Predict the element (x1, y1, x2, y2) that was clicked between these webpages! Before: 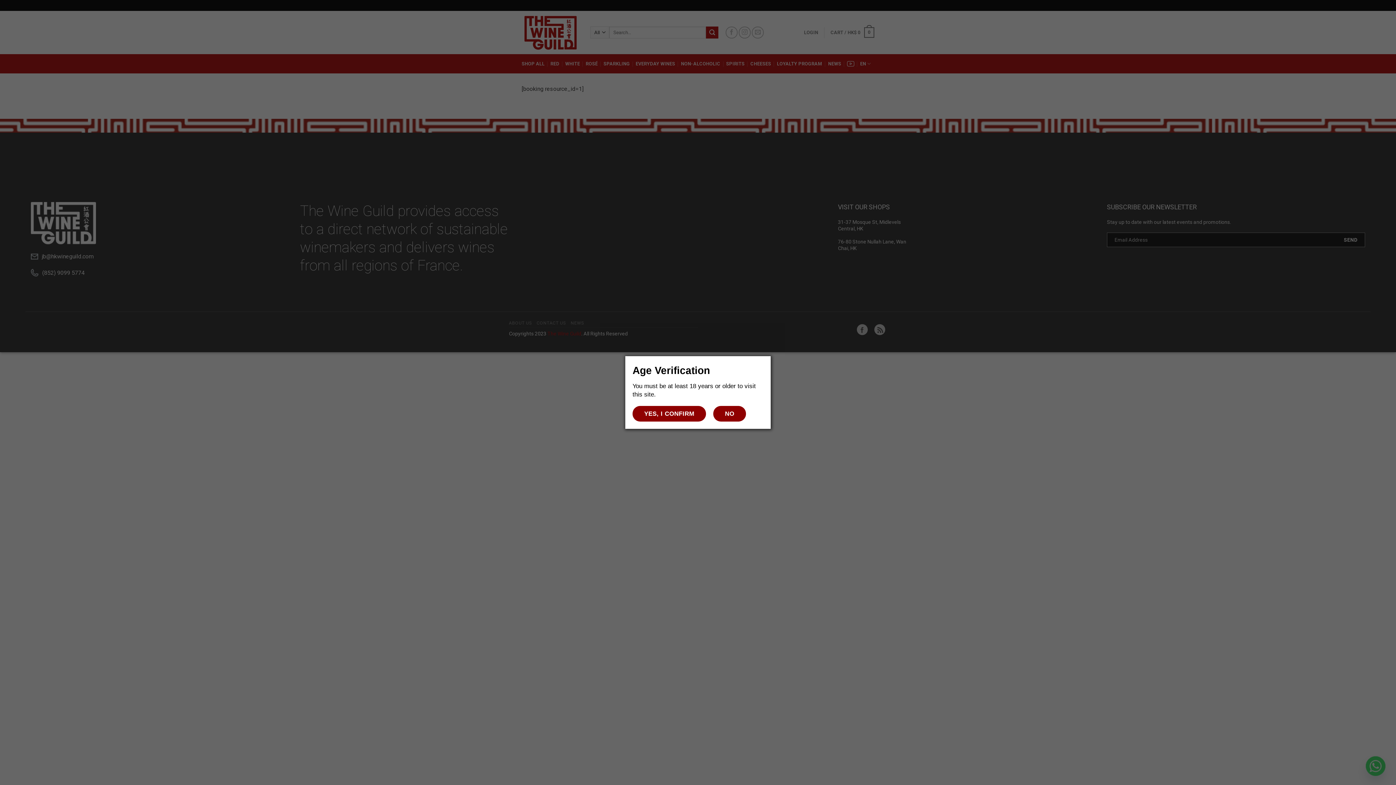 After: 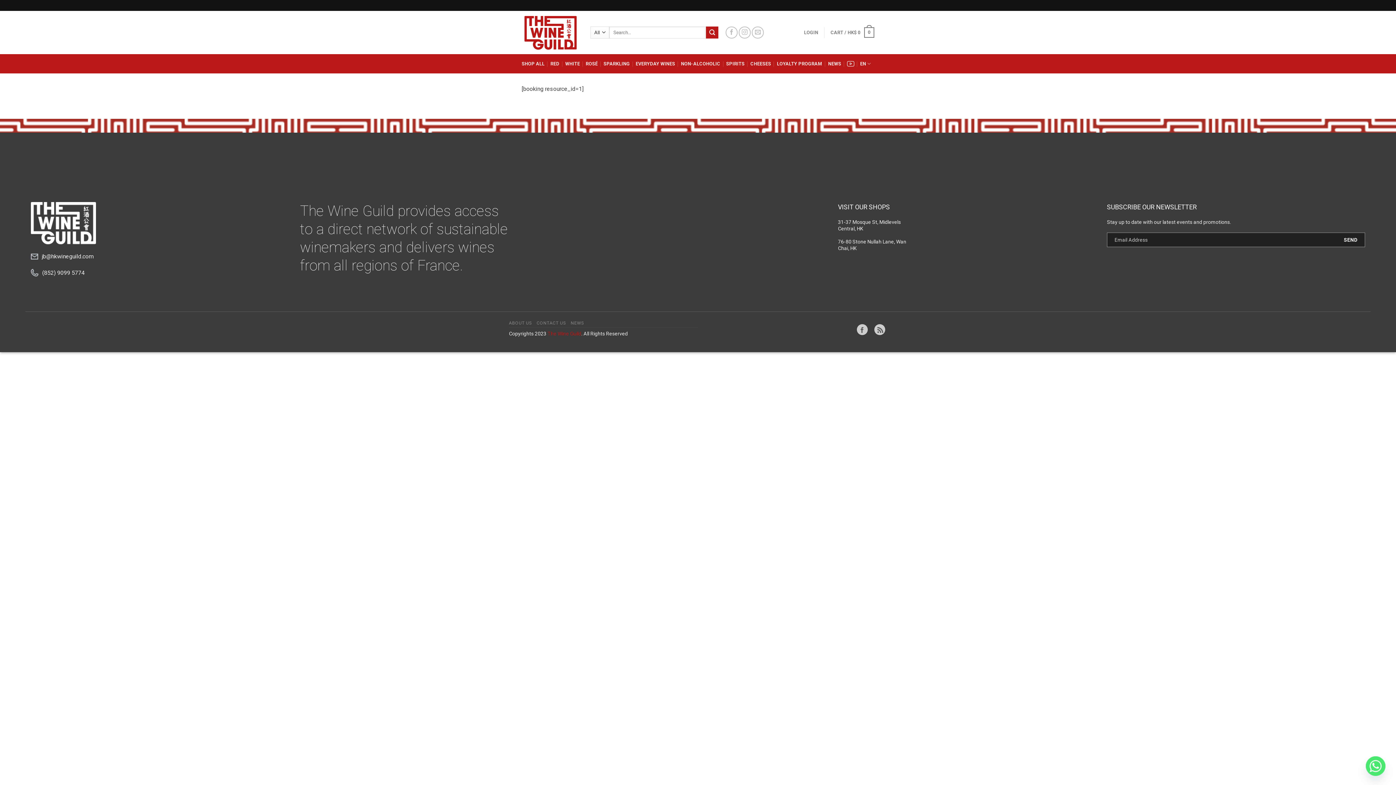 Action: label: YES, I CONFIRM bbox: (632, 406, 706, 421)